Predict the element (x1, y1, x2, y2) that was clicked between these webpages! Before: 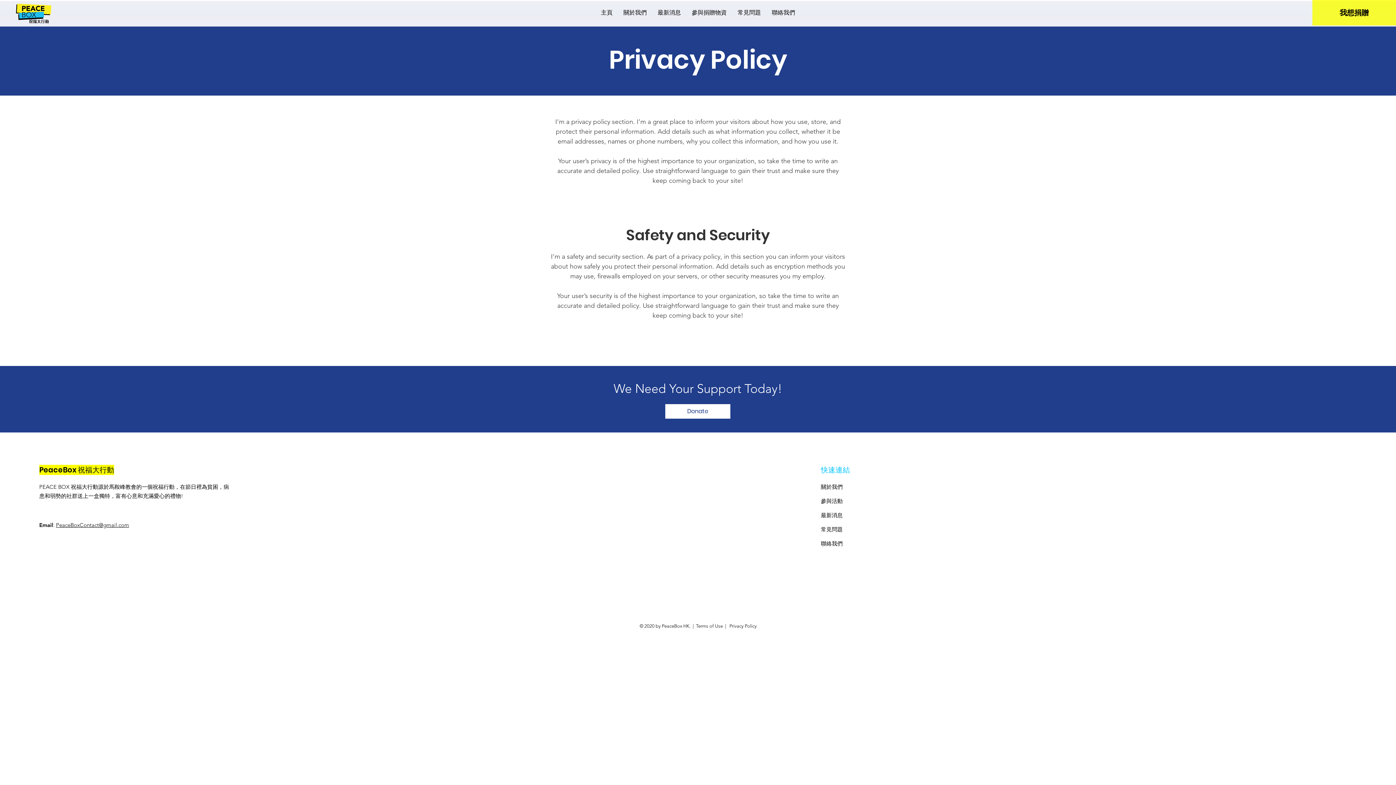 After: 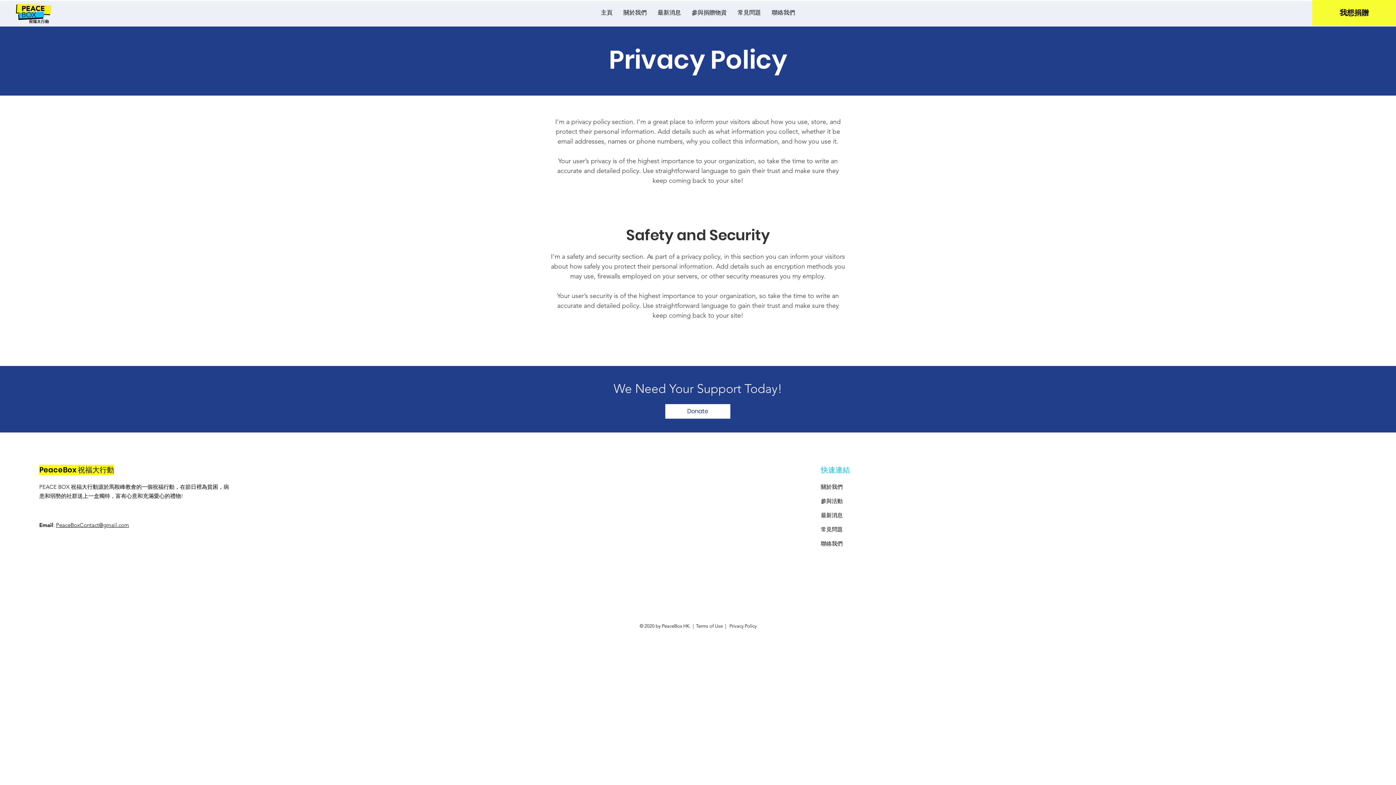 Action: label: PeaceBoxContact@gmail.com bbox: (56, 521, 129, 528)